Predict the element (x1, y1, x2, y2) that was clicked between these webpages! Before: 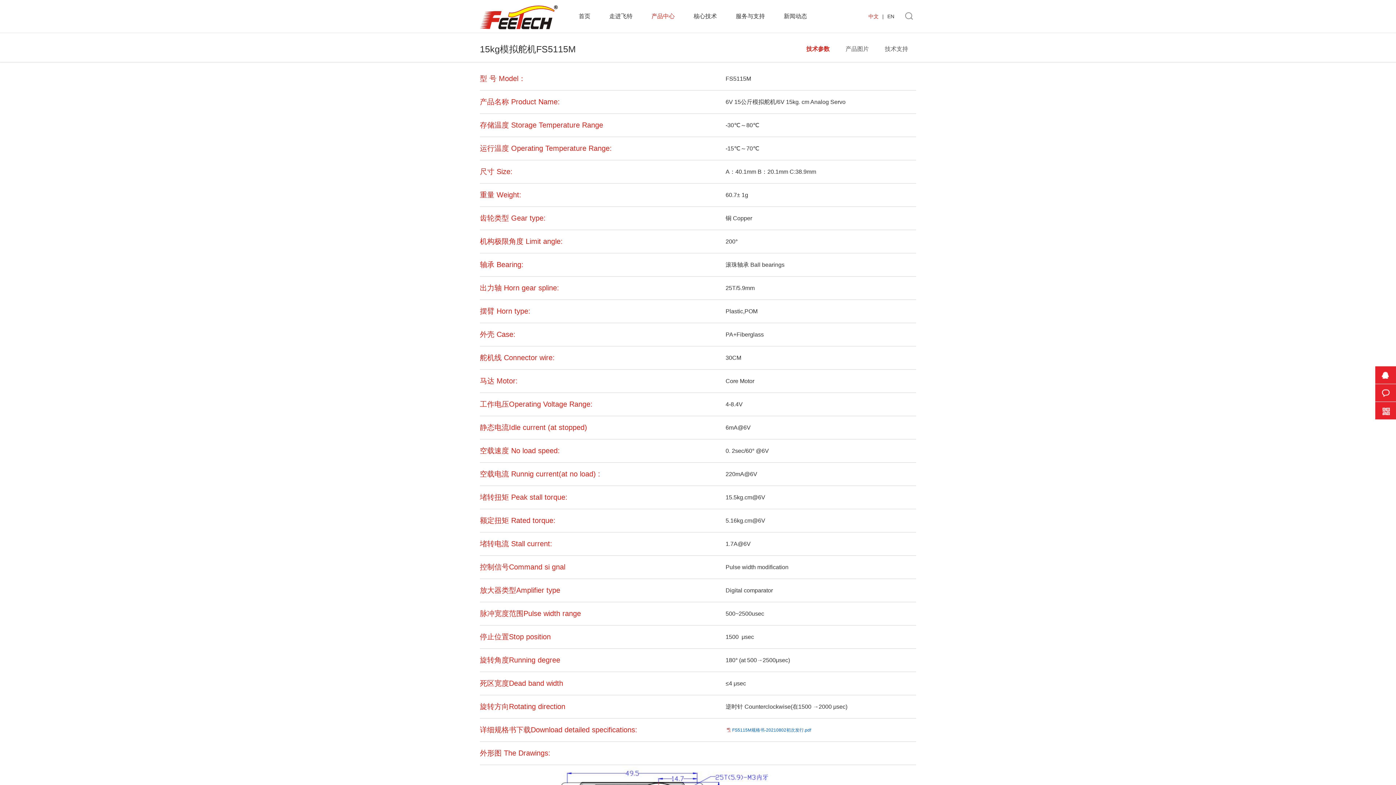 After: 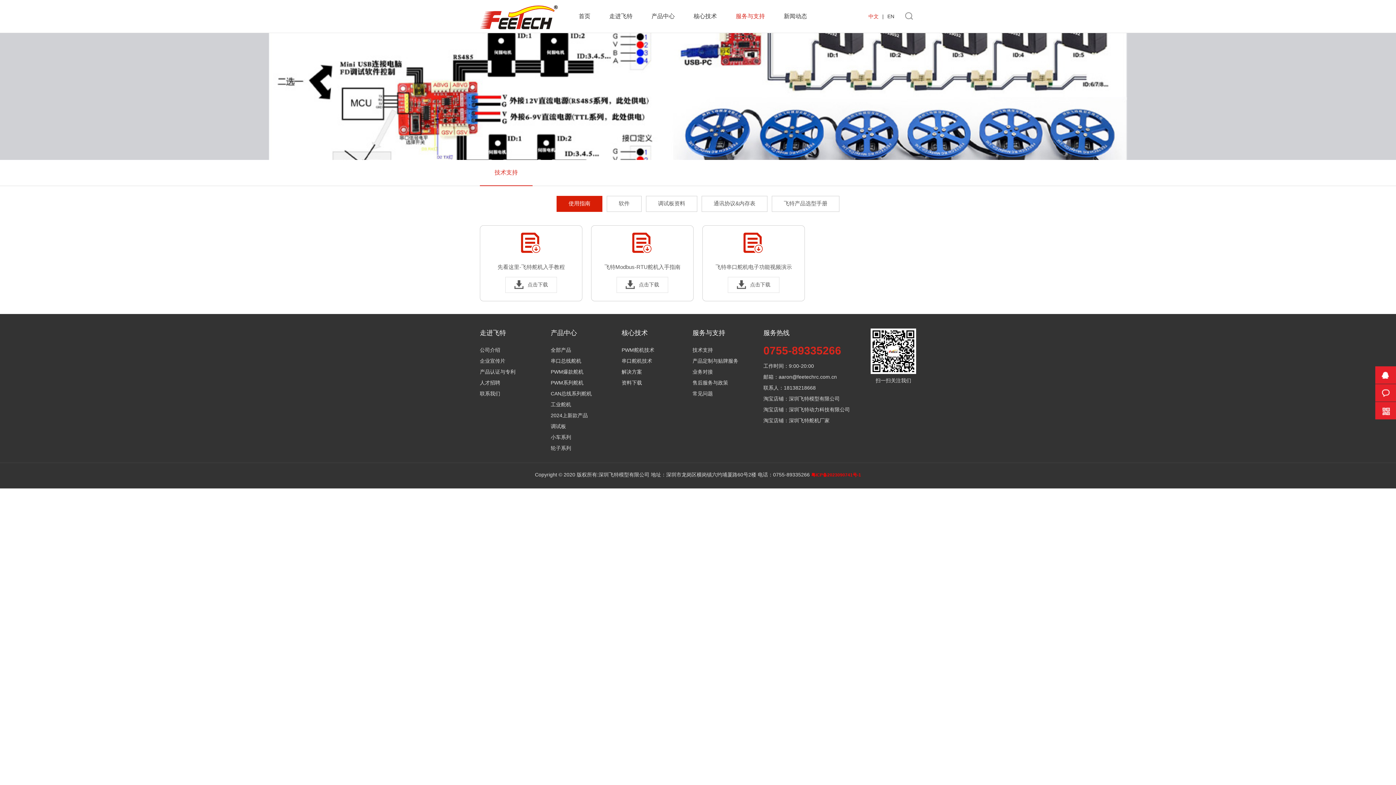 Action: bbox: (736, 13, 765, 19) label: 服务与支持